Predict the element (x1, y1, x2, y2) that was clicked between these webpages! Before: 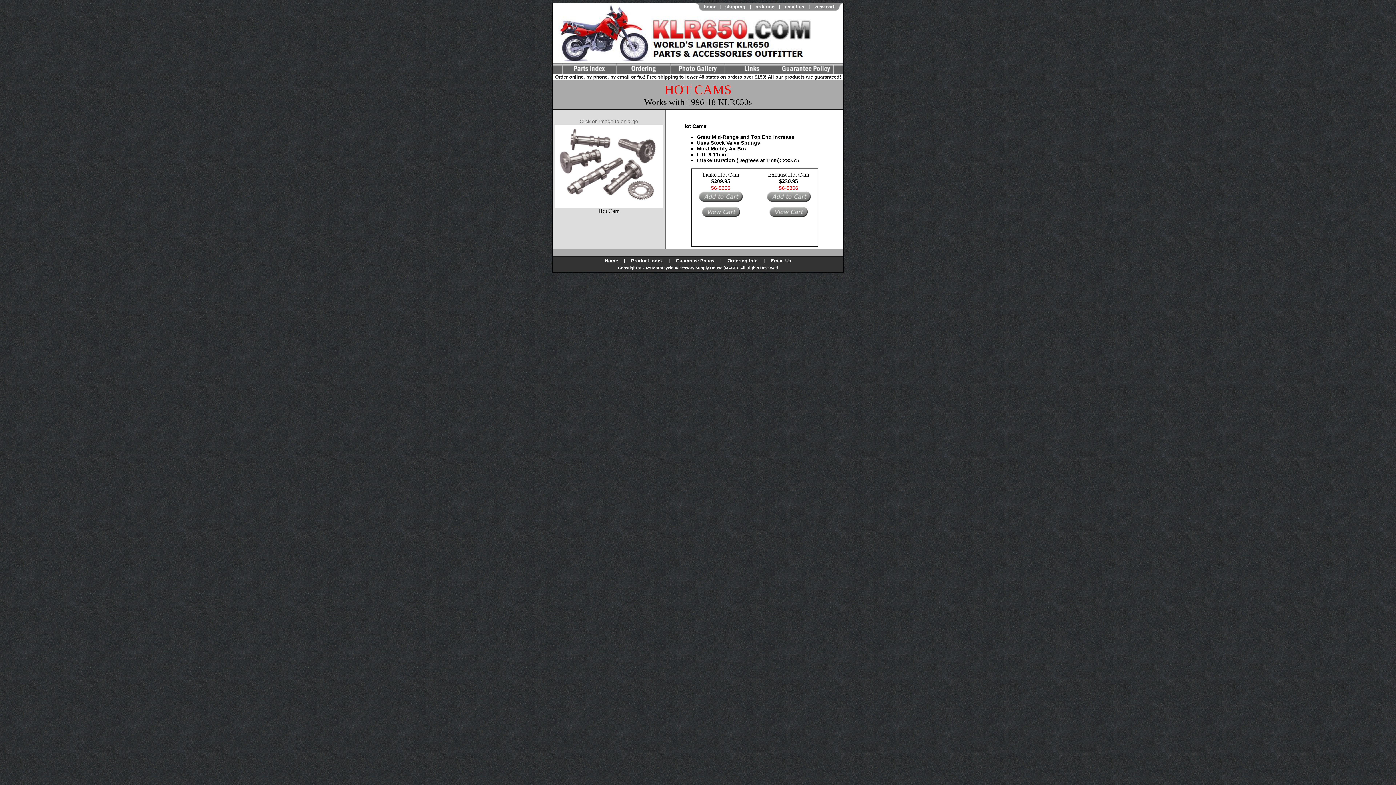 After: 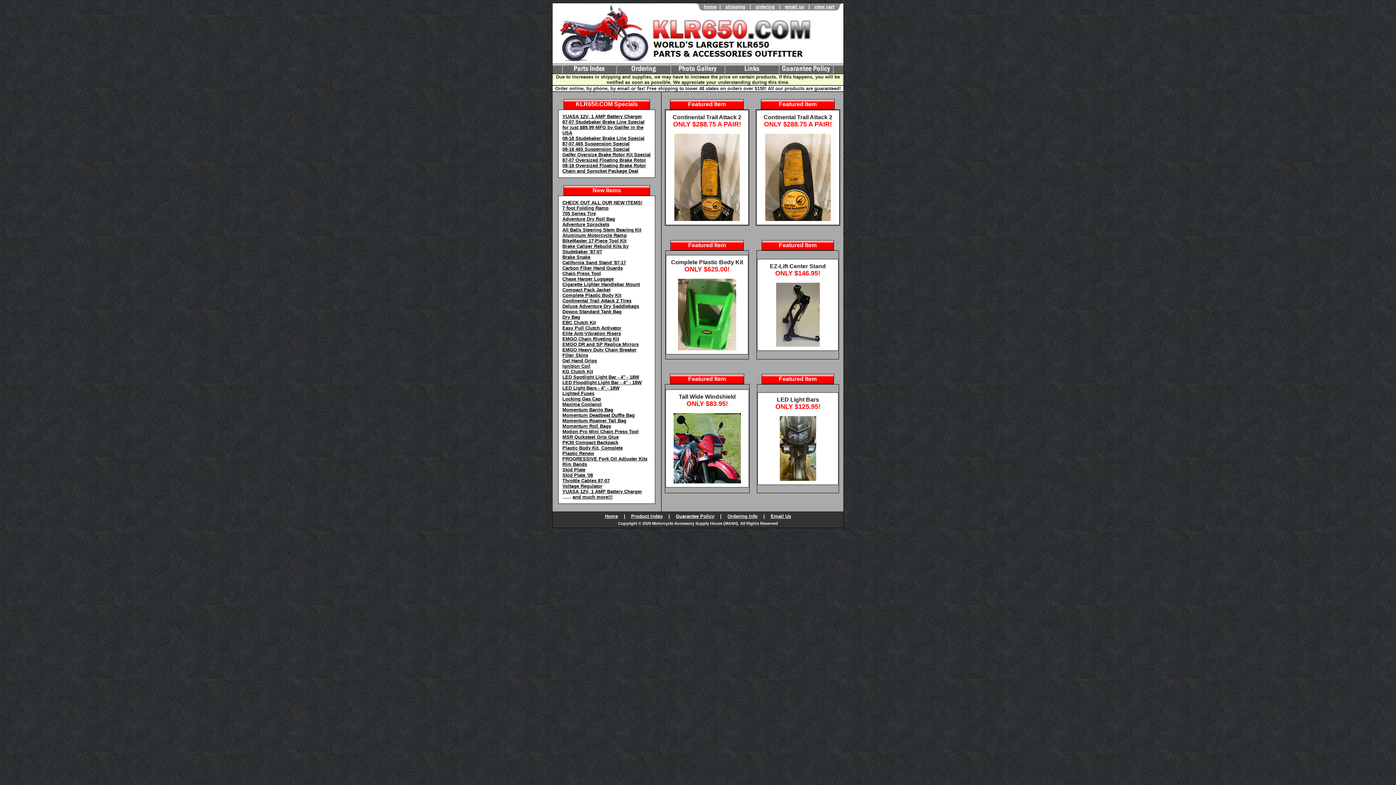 Action: bbox: (605, 258, 618, 263) label: Home